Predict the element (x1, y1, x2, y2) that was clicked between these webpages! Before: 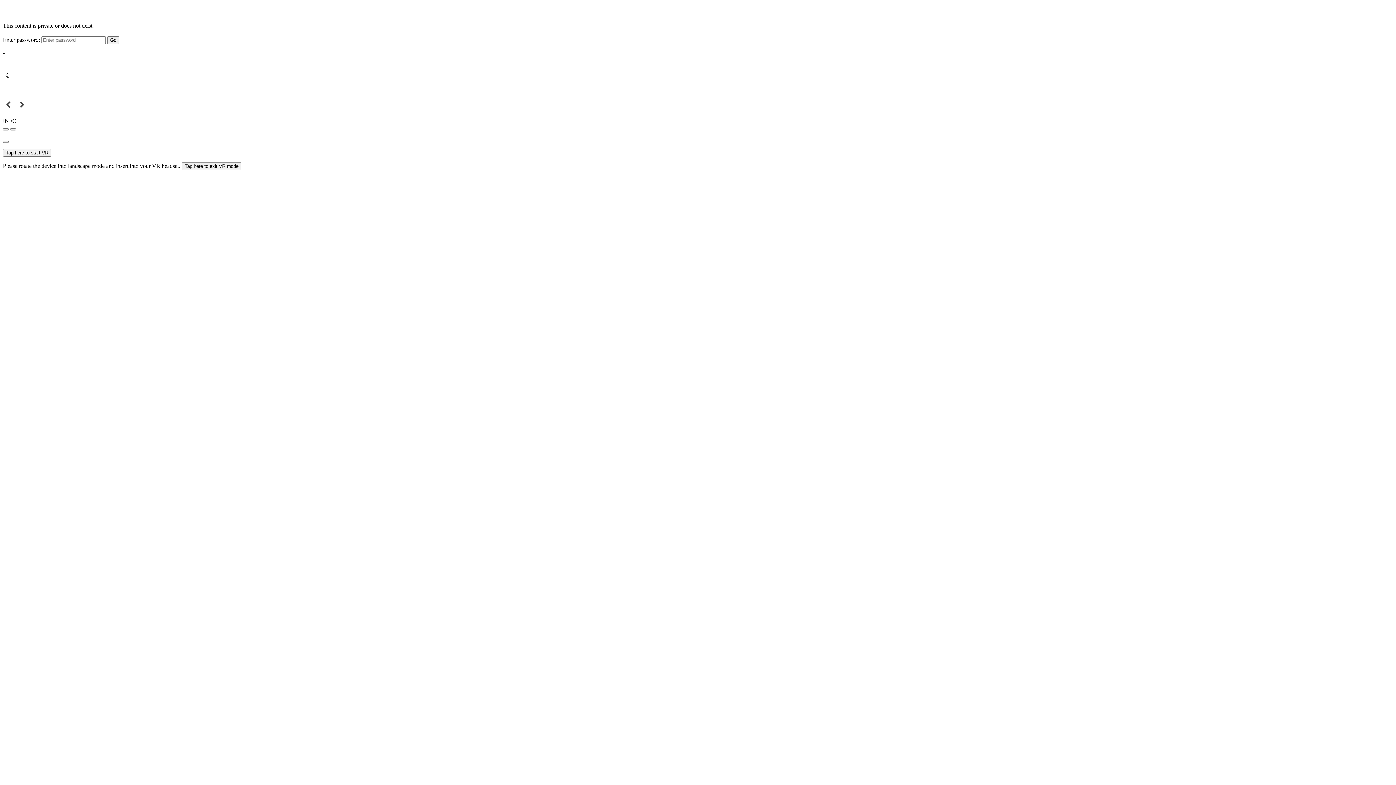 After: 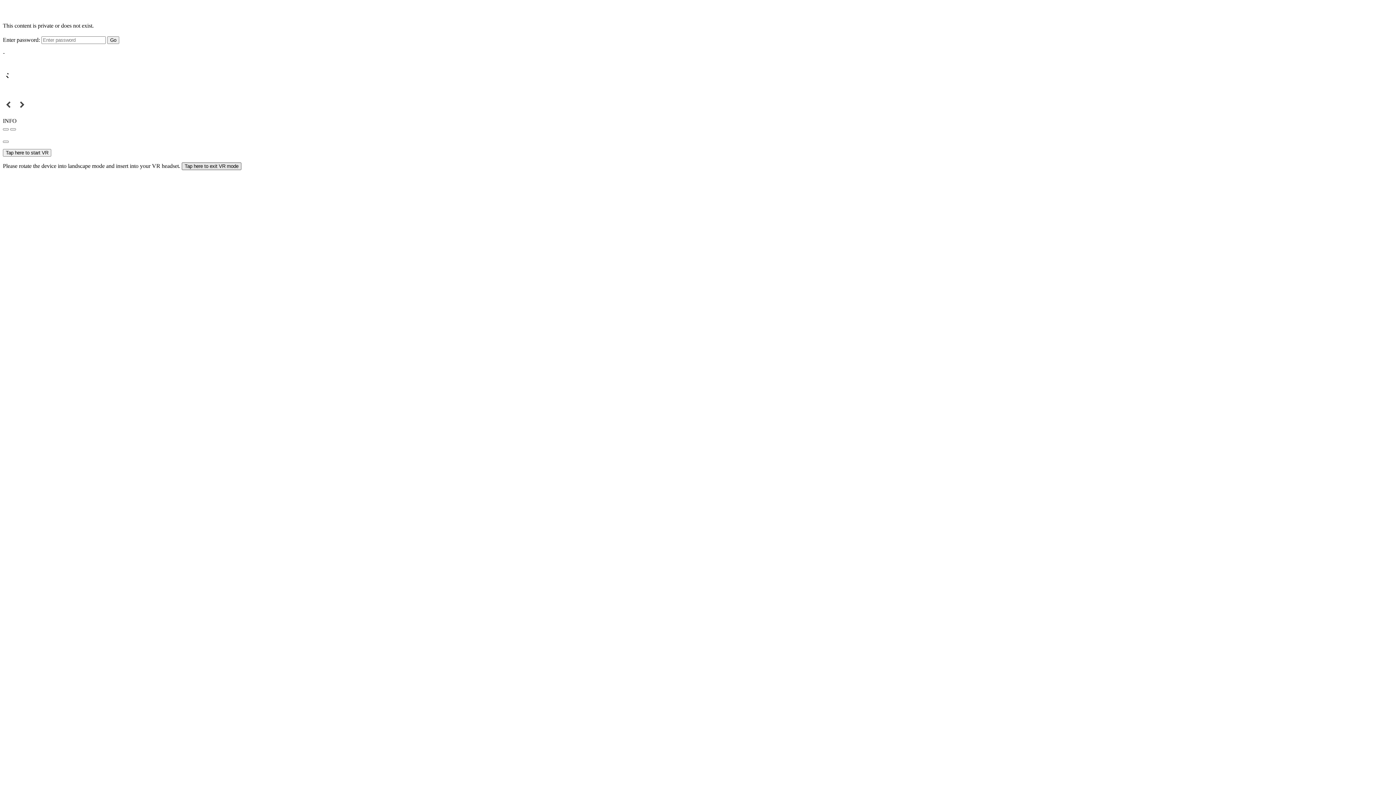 Action: bbox: (181, 162, 241, 170) label: Tap here to exit VR mode